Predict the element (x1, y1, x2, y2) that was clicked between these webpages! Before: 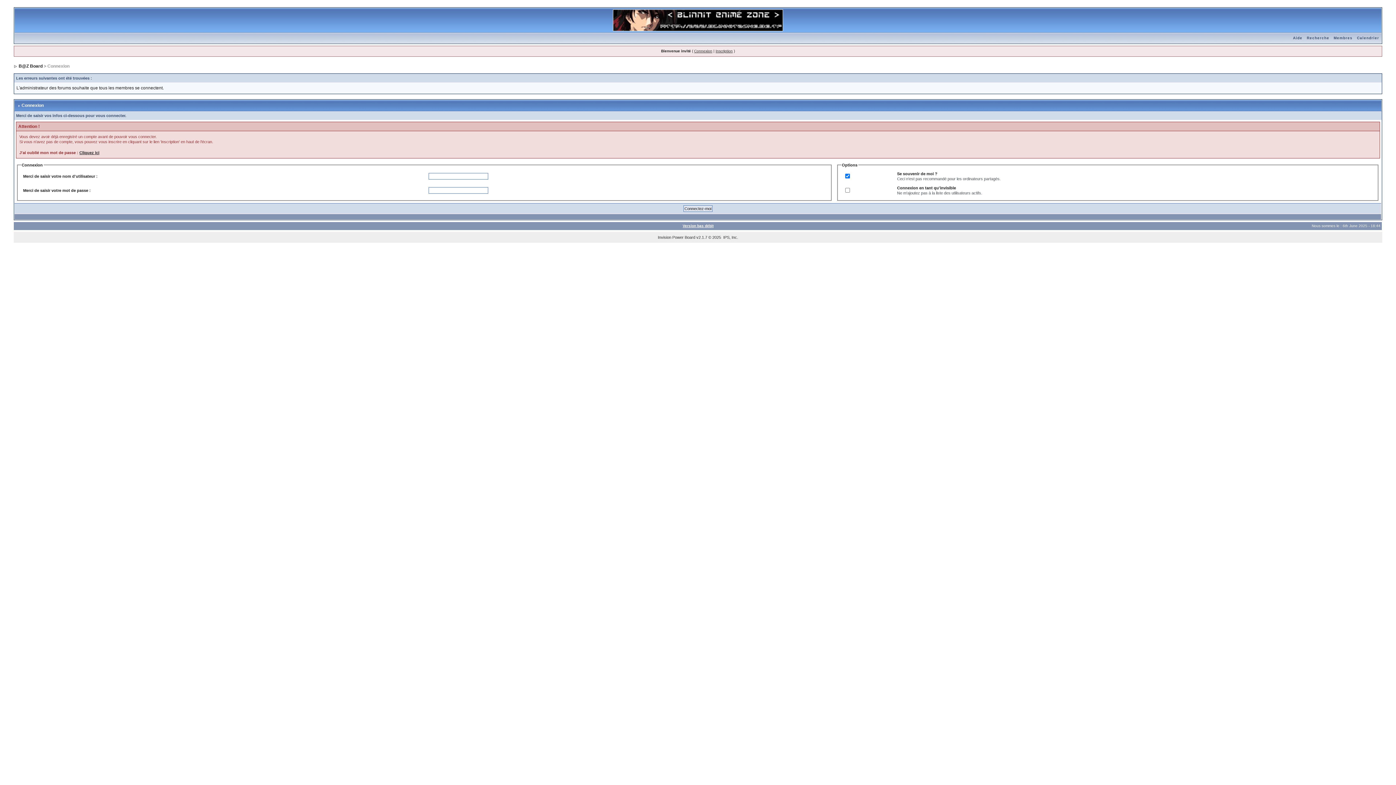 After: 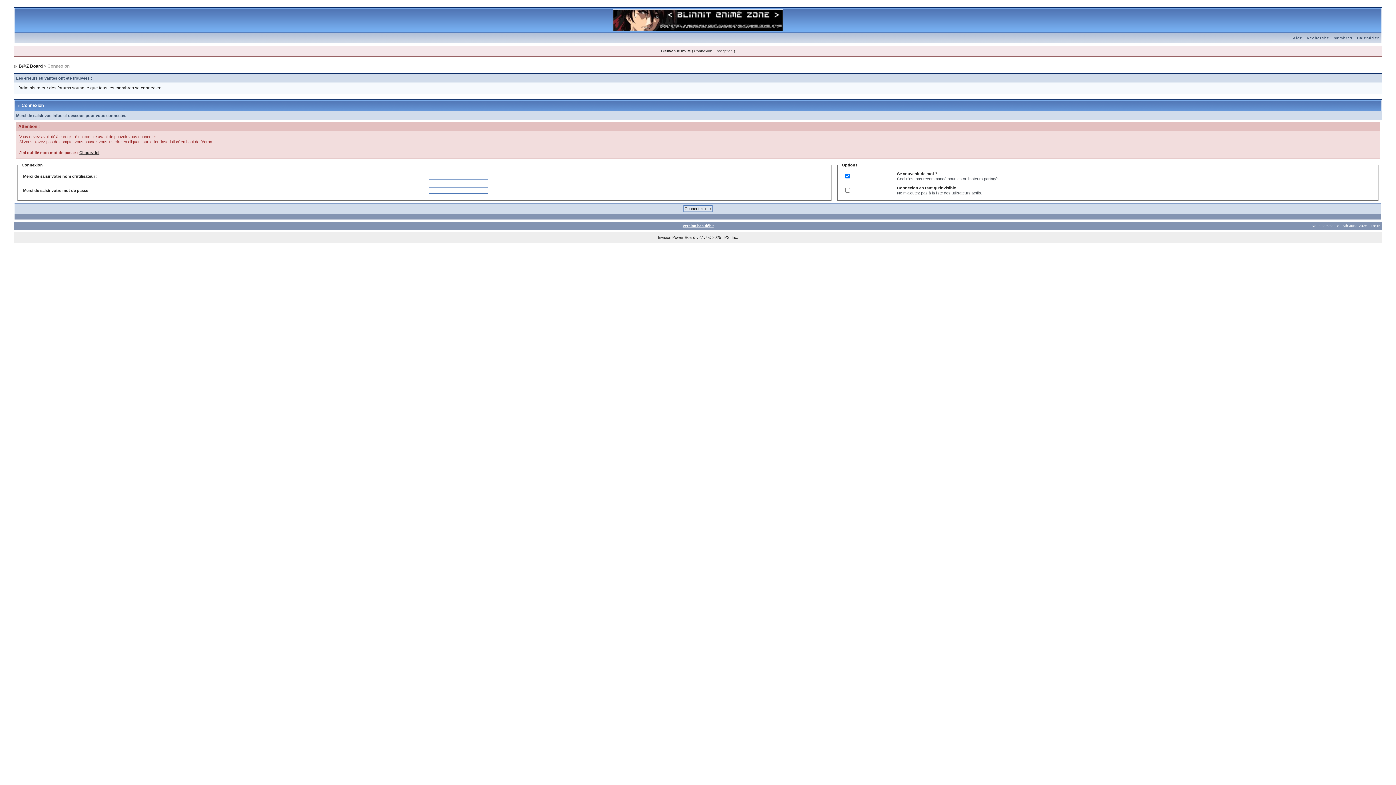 Action: bbox: (694, 49, 712, 53) label: Connexion